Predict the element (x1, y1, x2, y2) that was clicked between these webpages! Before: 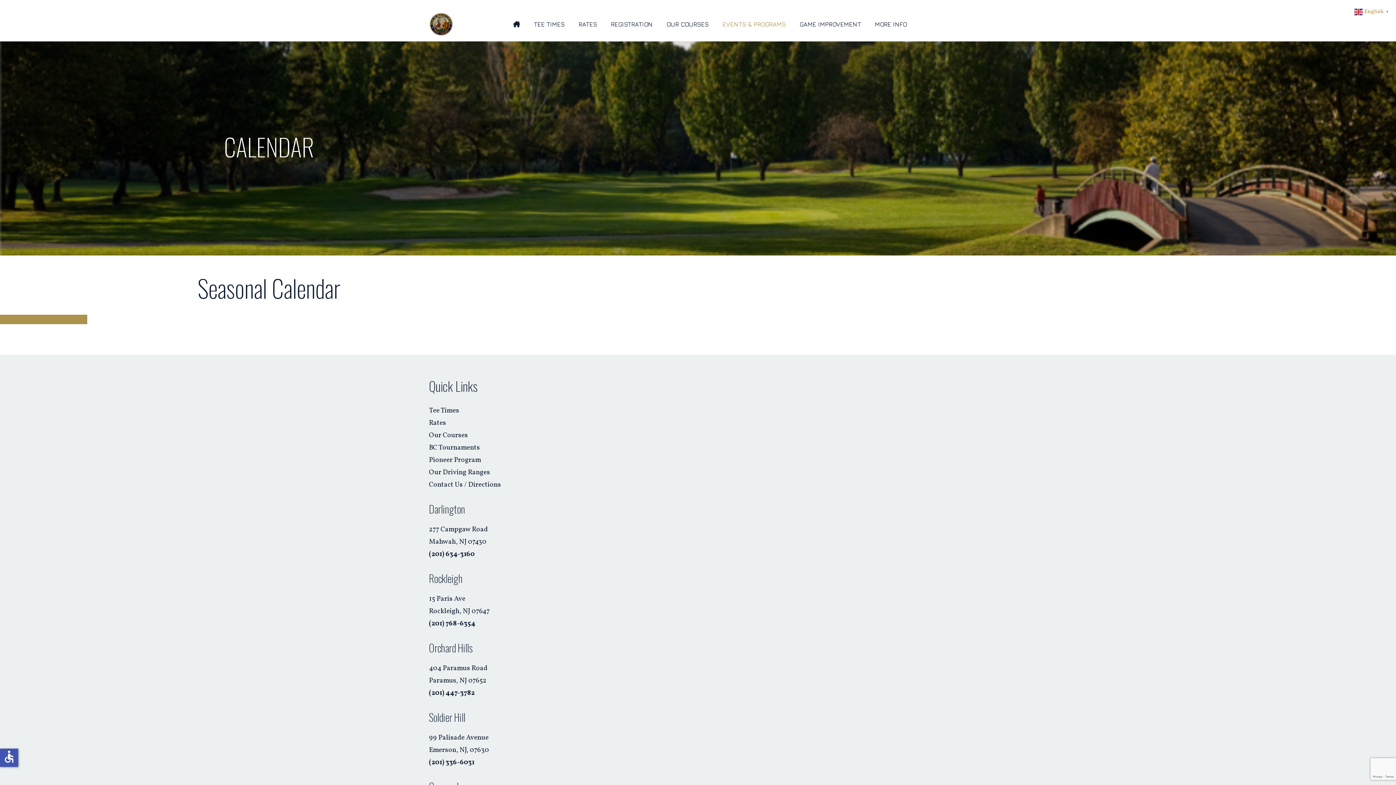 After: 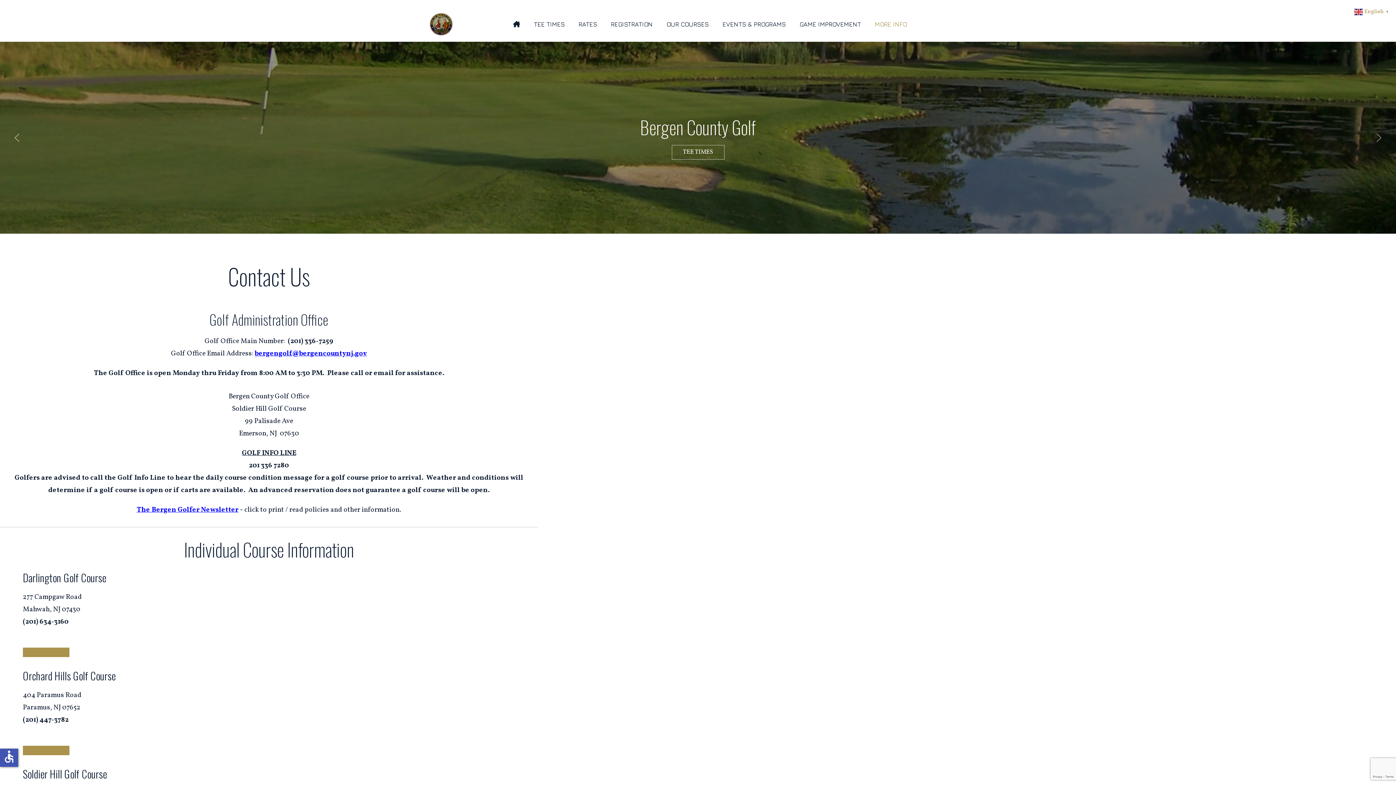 Action: bbox: (429, 480, 501, 489) label: Contact Us / Directions